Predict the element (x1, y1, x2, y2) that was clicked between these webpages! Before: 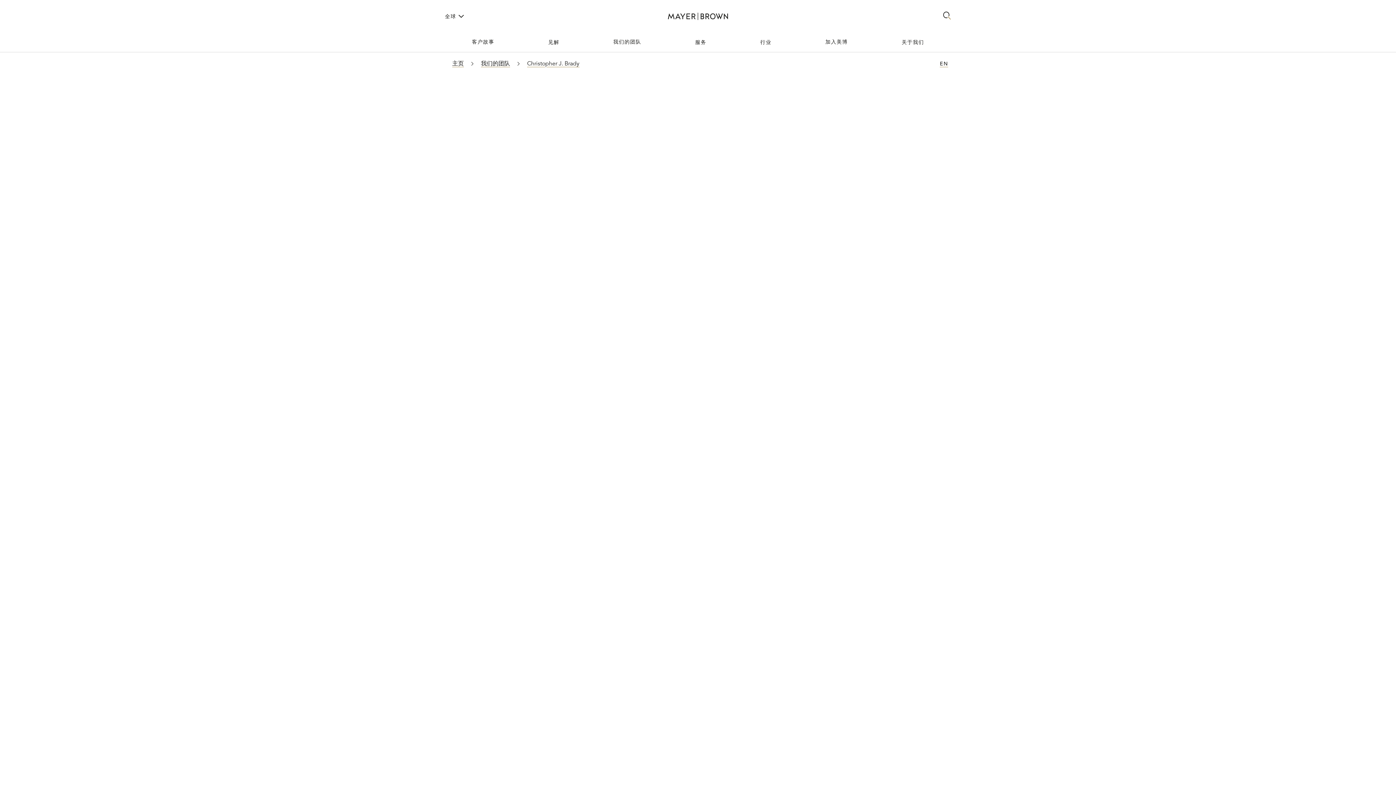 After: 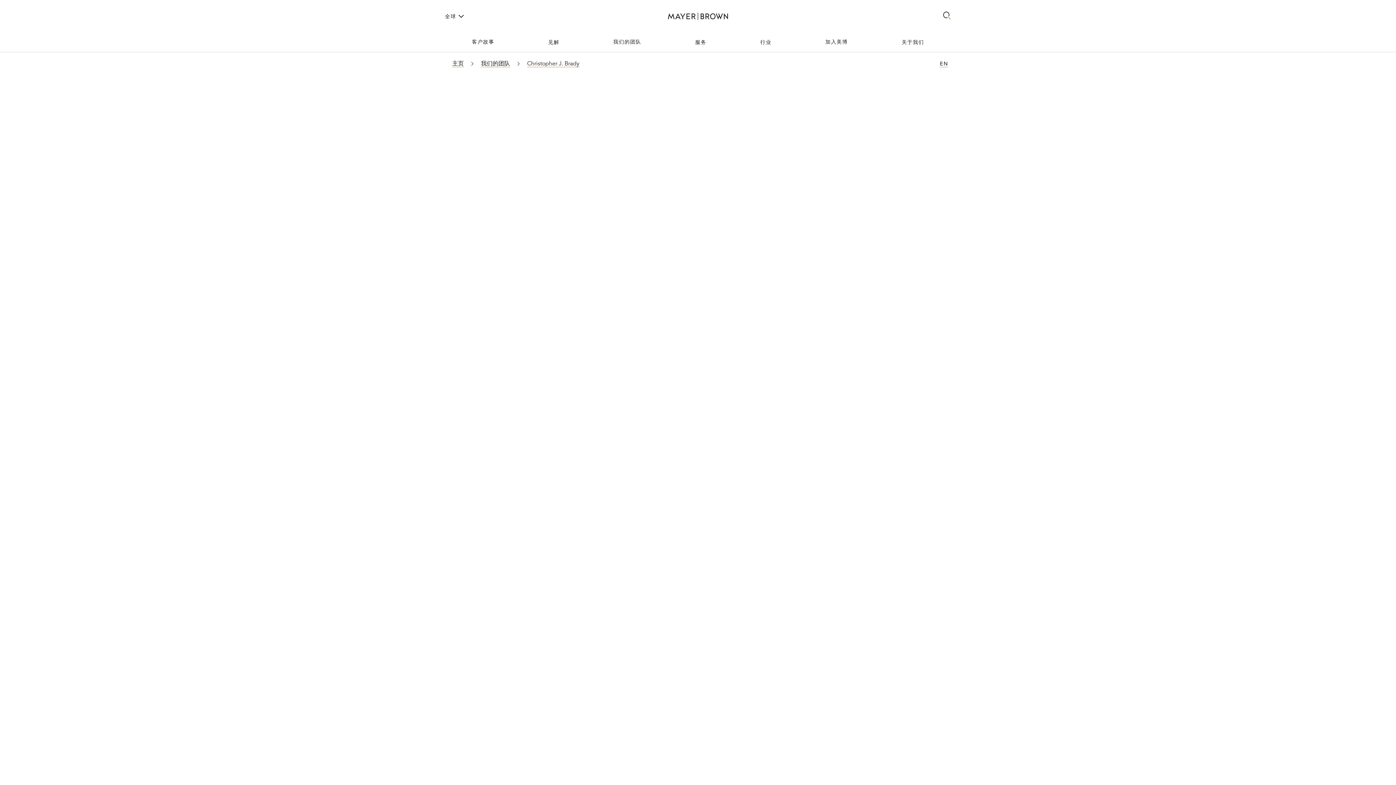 Action: label: 阅读更多 bbox: (813, 291, 835, 297)